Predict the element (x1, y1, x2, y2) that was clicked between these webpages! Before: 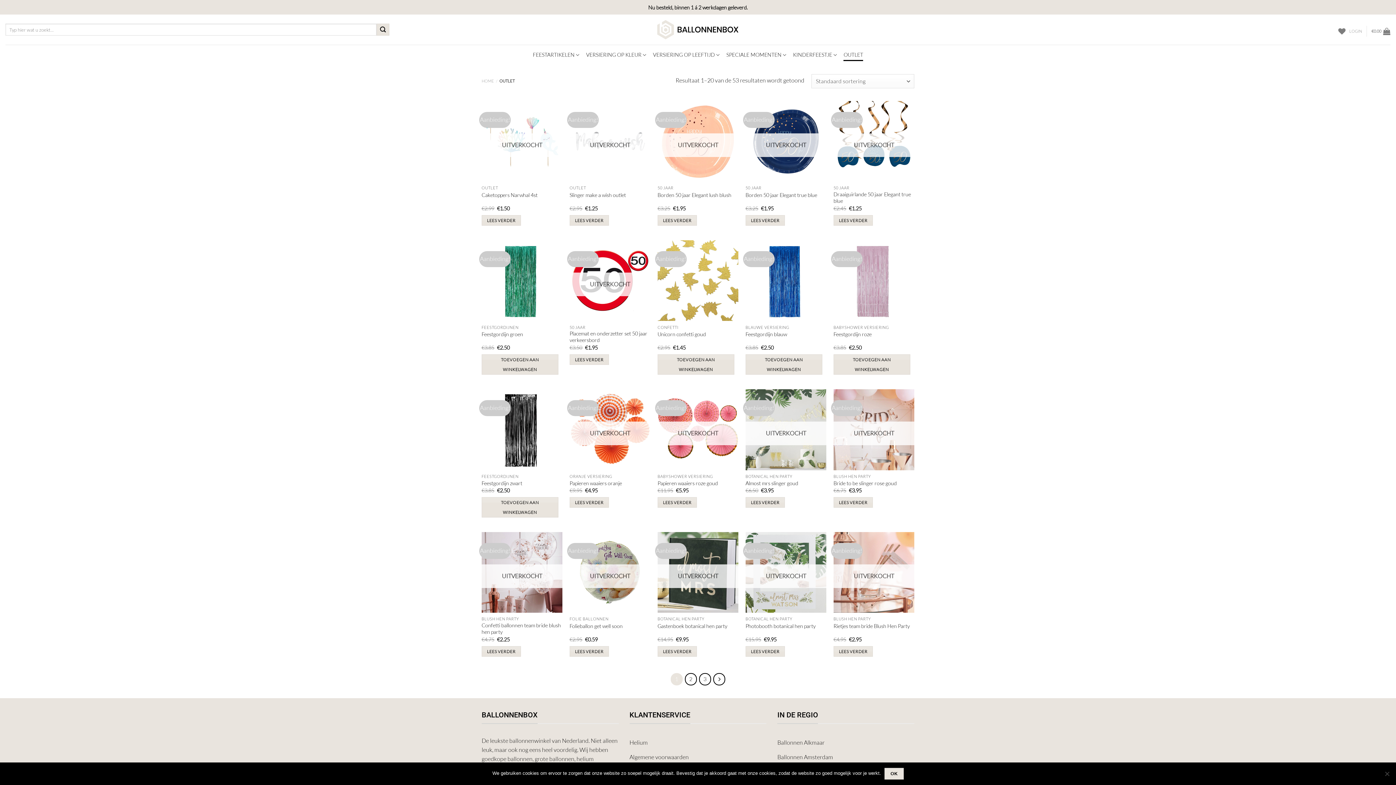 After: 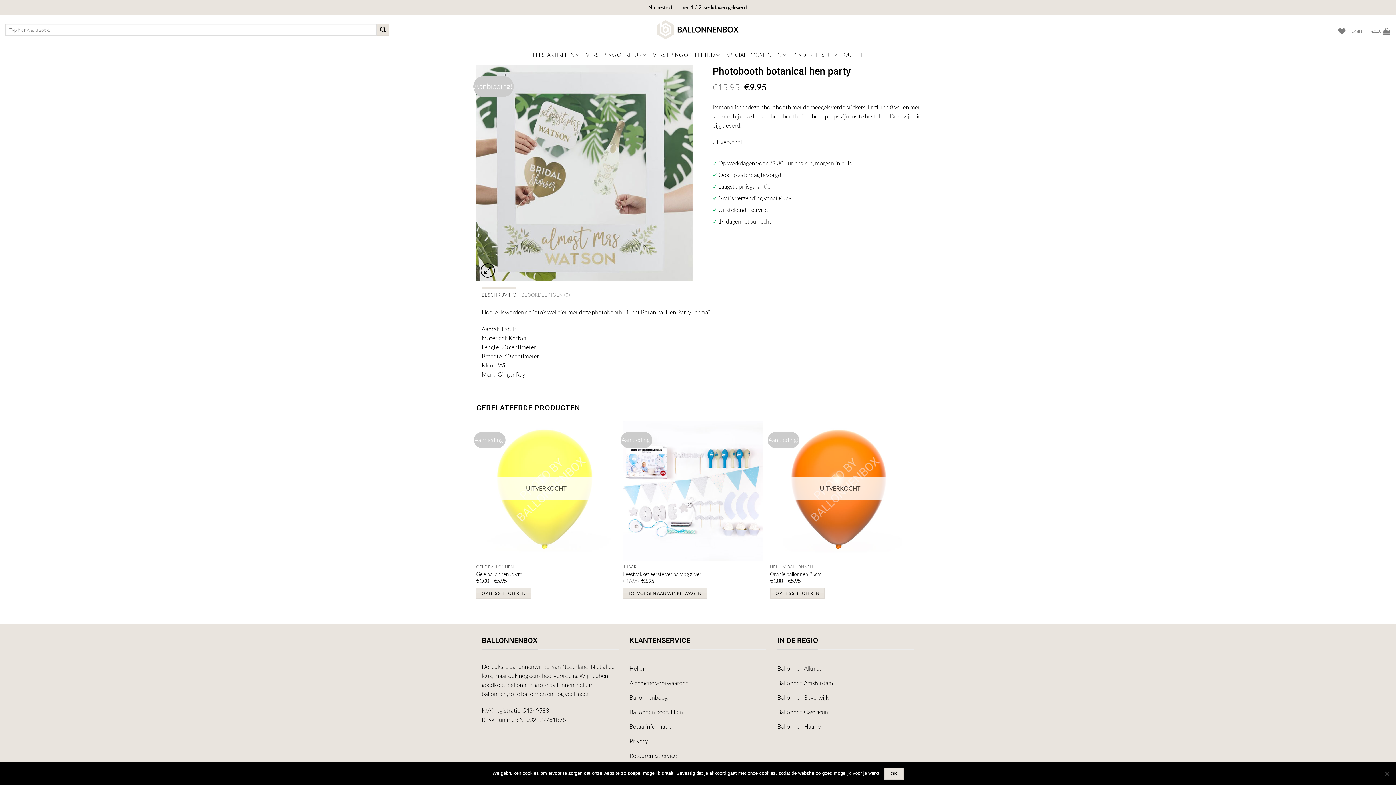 Action: label: Photobooth botanical hen party bbox: (745, 623, 815, 629)